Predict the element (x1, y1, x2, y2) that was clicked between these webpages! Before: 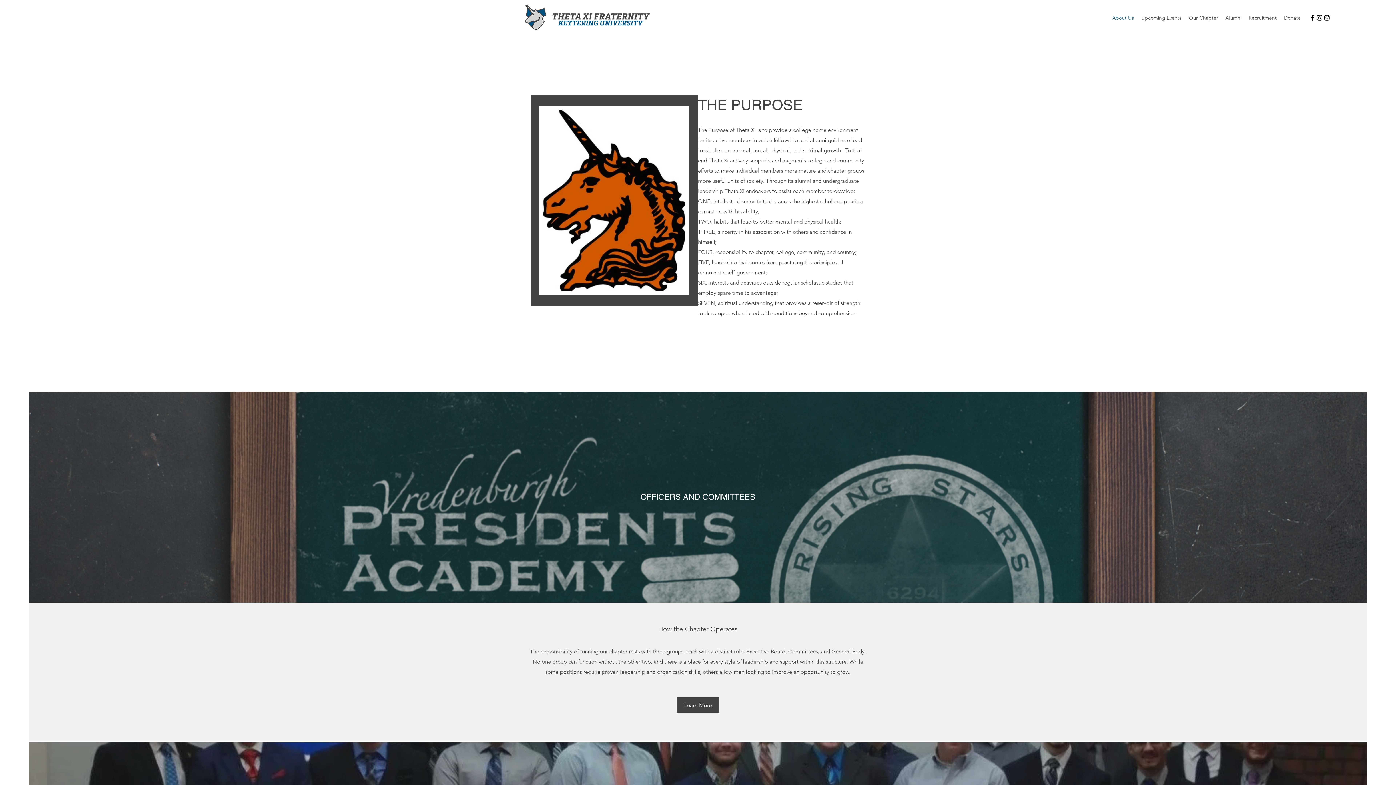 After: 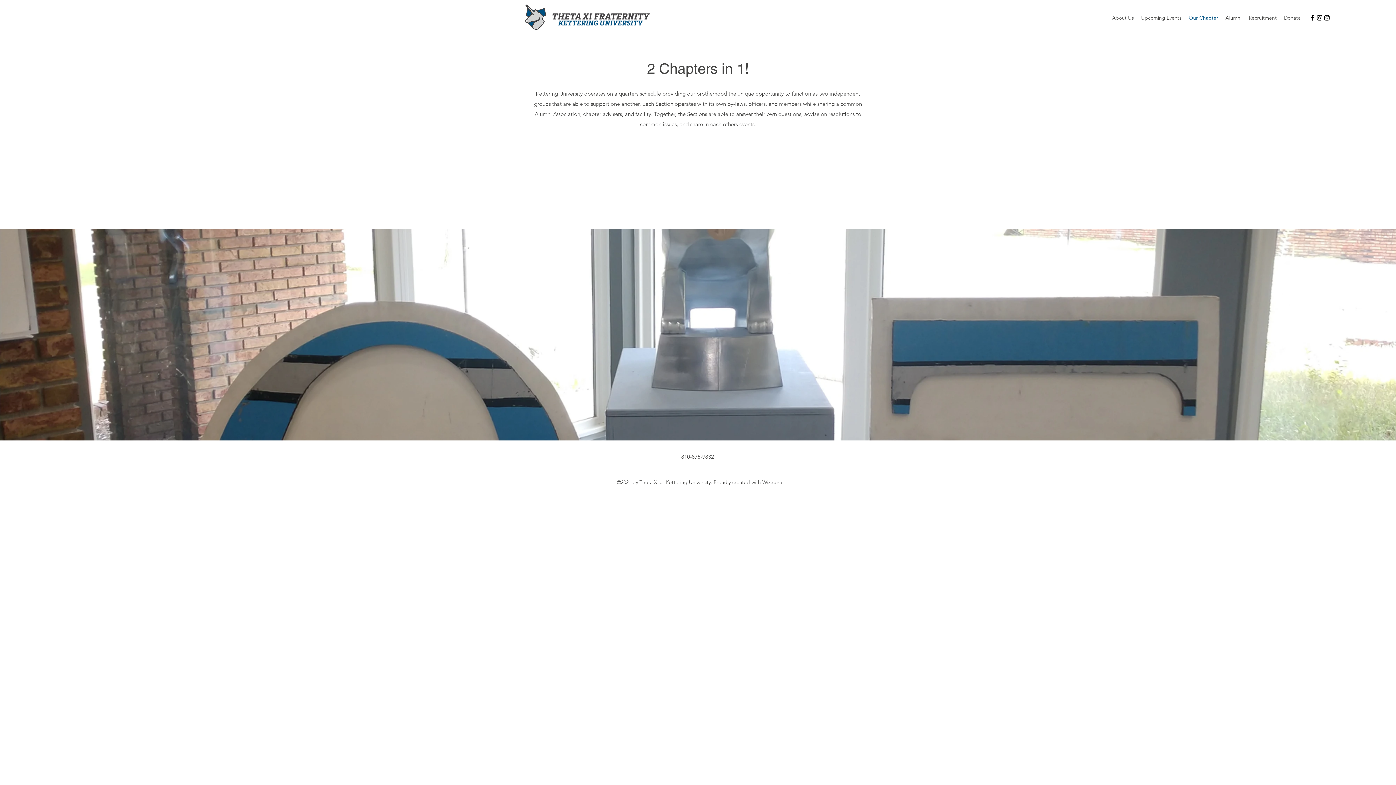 Action: bbox: (1185, 12, 1222, 23) label: Our Chapter